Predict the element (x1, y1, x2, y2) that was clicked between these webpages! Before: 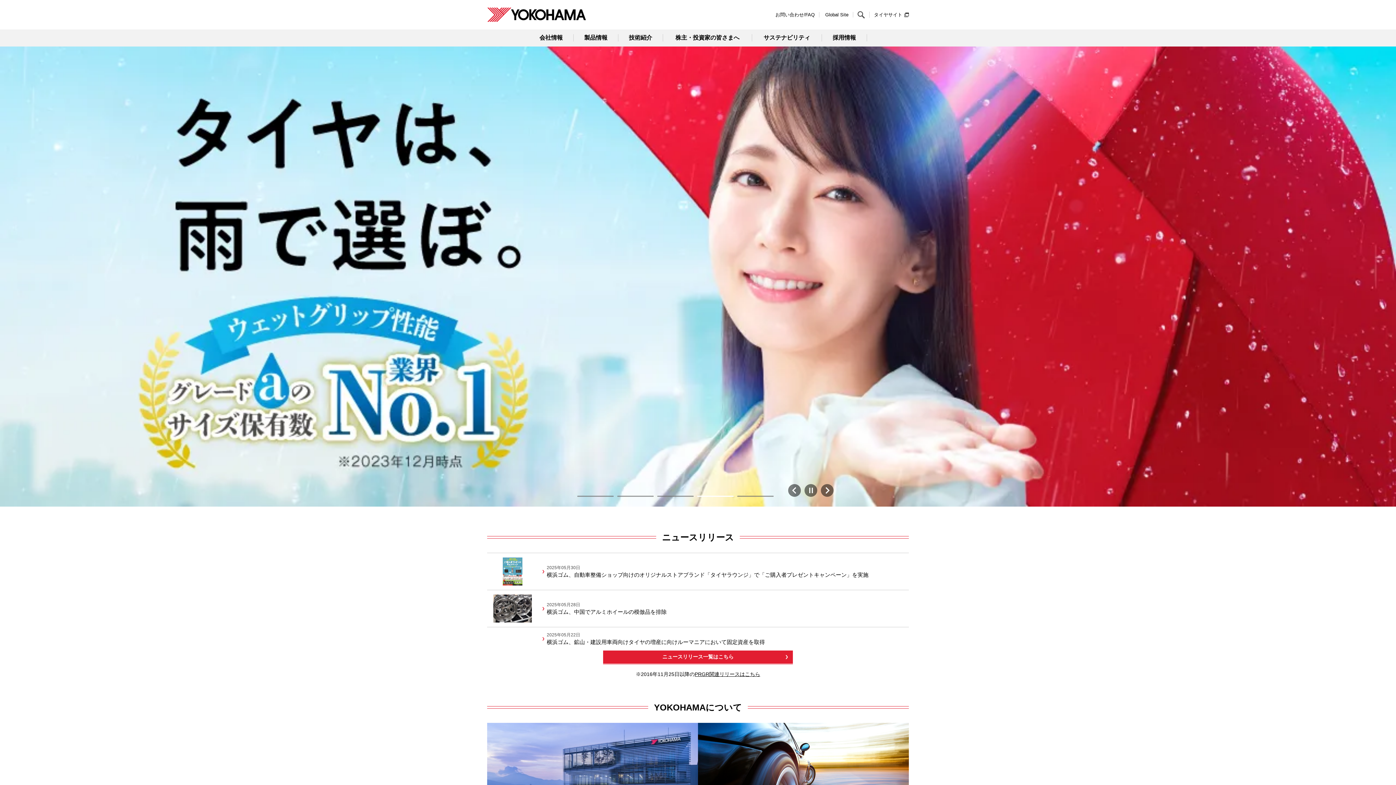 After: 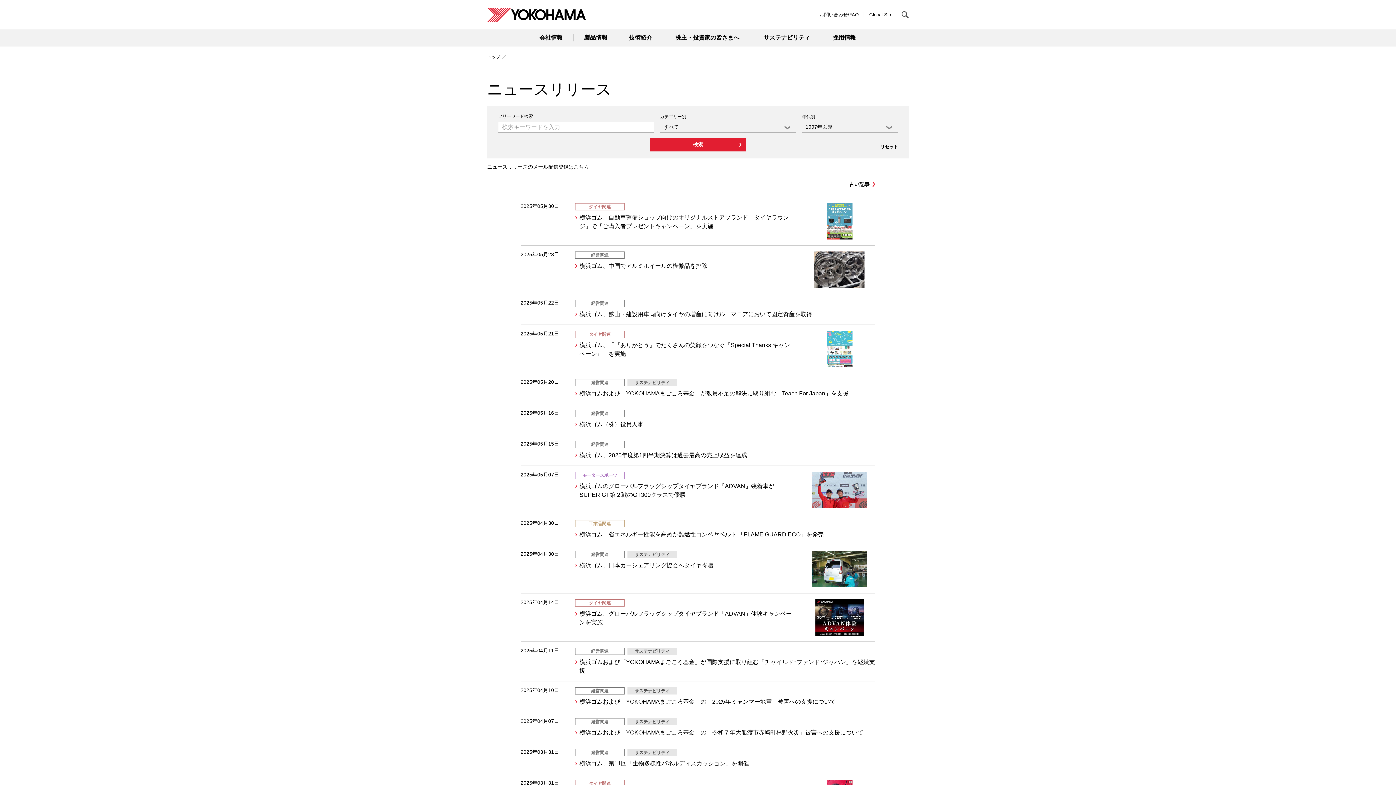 Action: bbox: (662, 532, 734, 542) label: ニュースリリース